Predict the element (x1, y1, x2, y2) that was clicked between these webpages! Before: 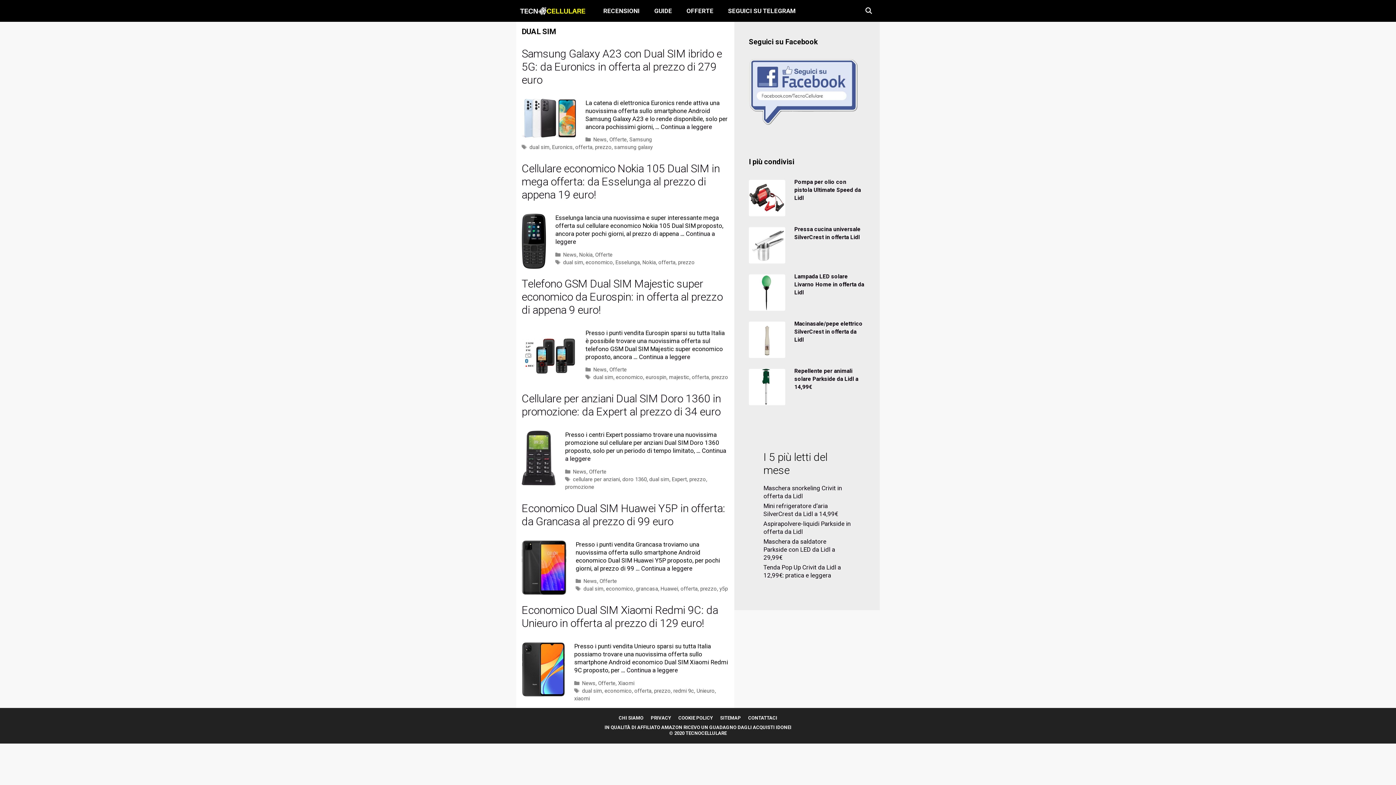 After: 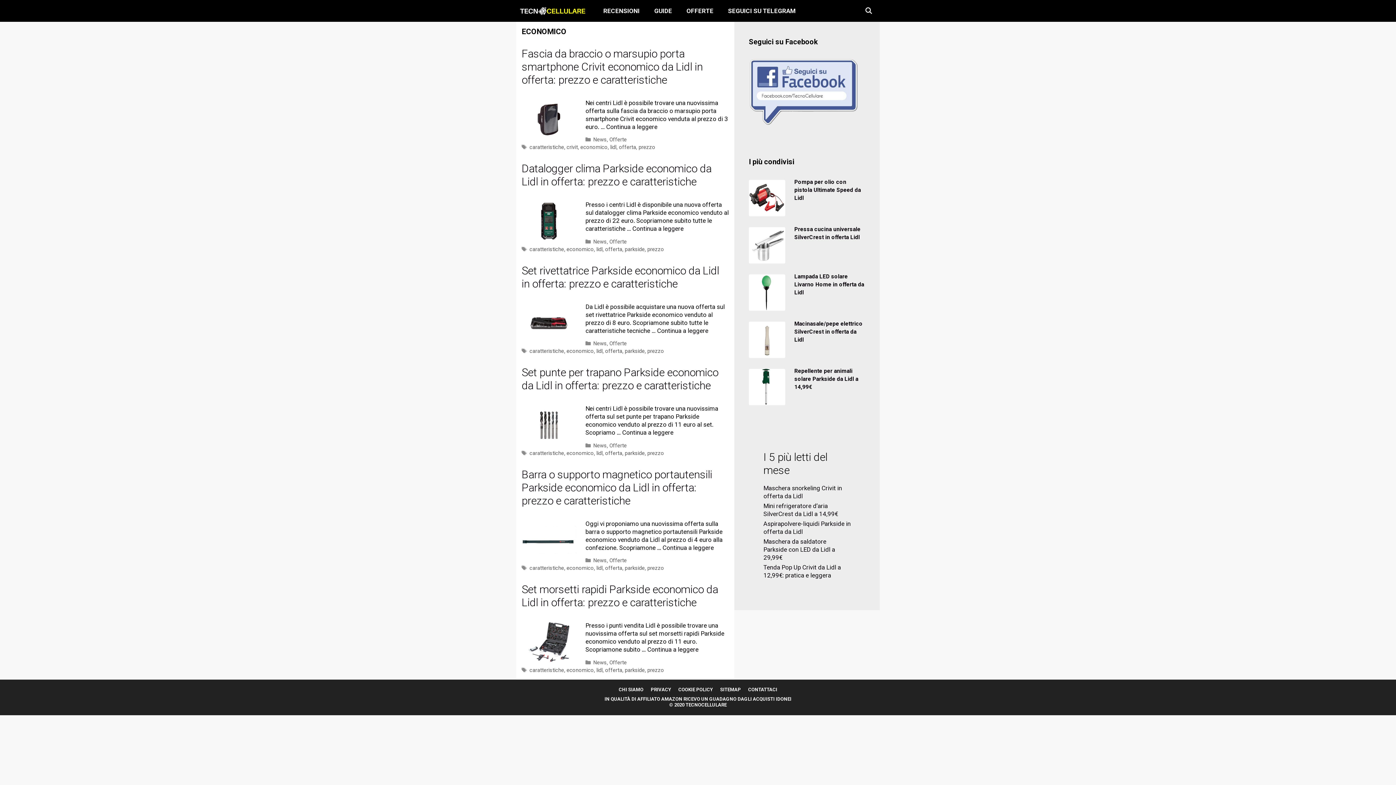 Action: bbox: (604, 688, 632, 694) label: economico